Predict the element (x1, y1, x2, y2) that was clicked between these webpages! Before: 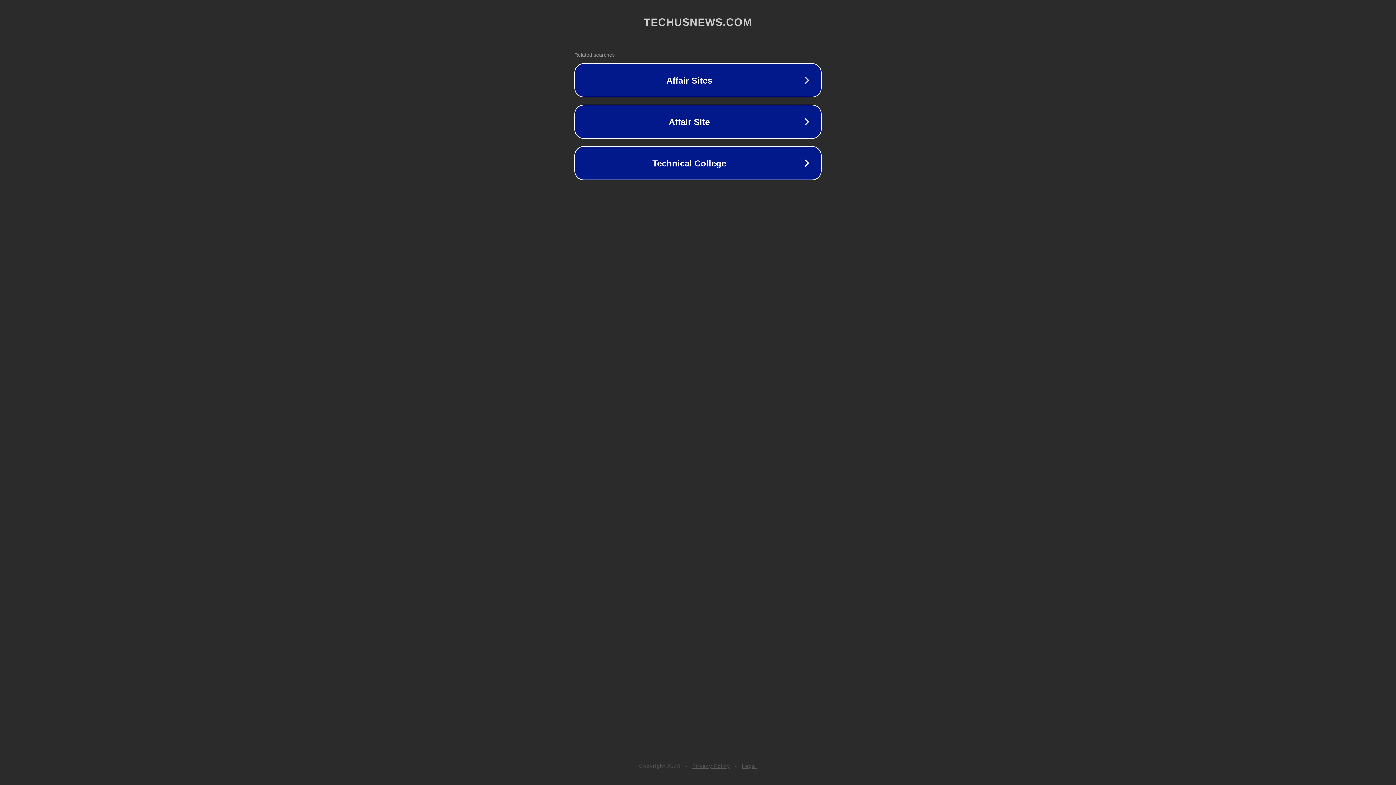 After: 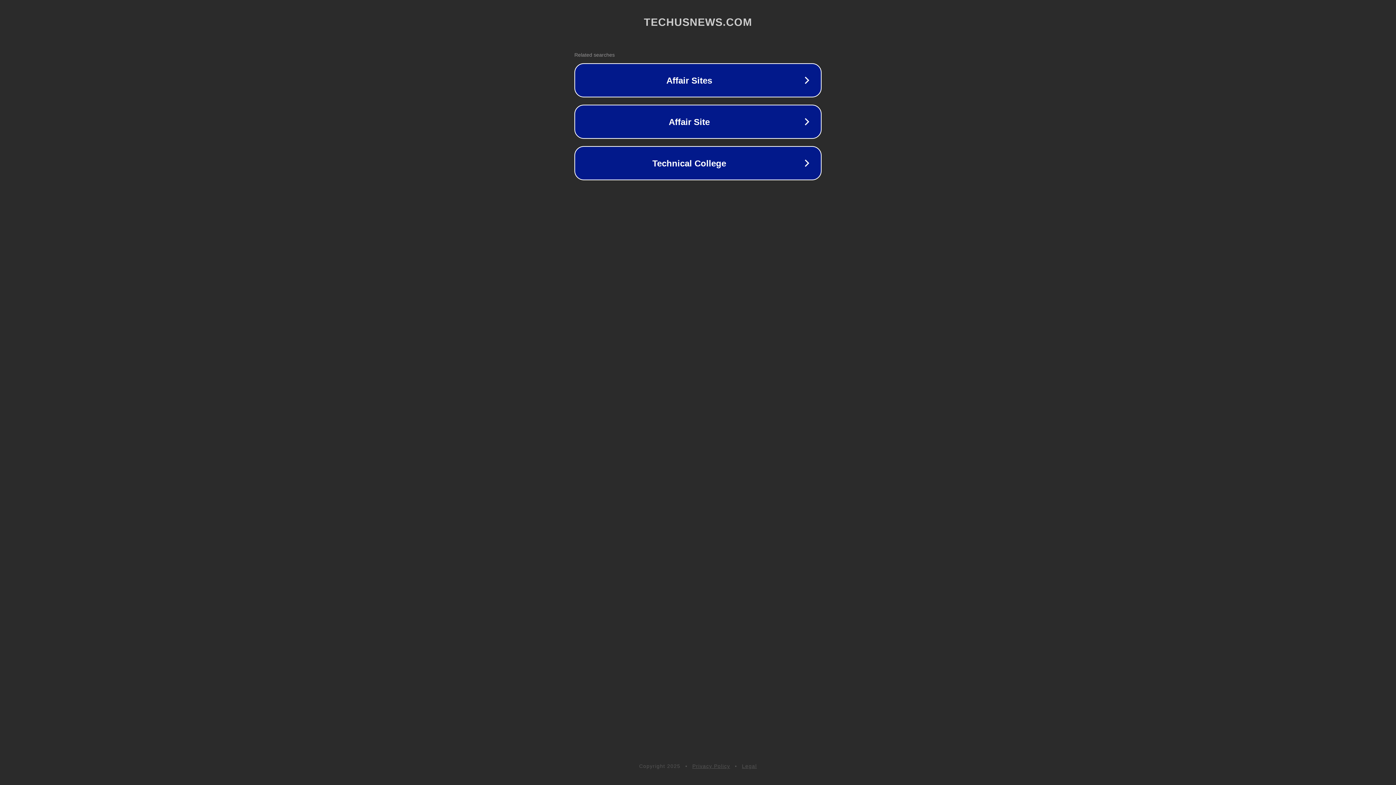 Action: label: Privacy Policy bbox: (692, 763, 730, 769)